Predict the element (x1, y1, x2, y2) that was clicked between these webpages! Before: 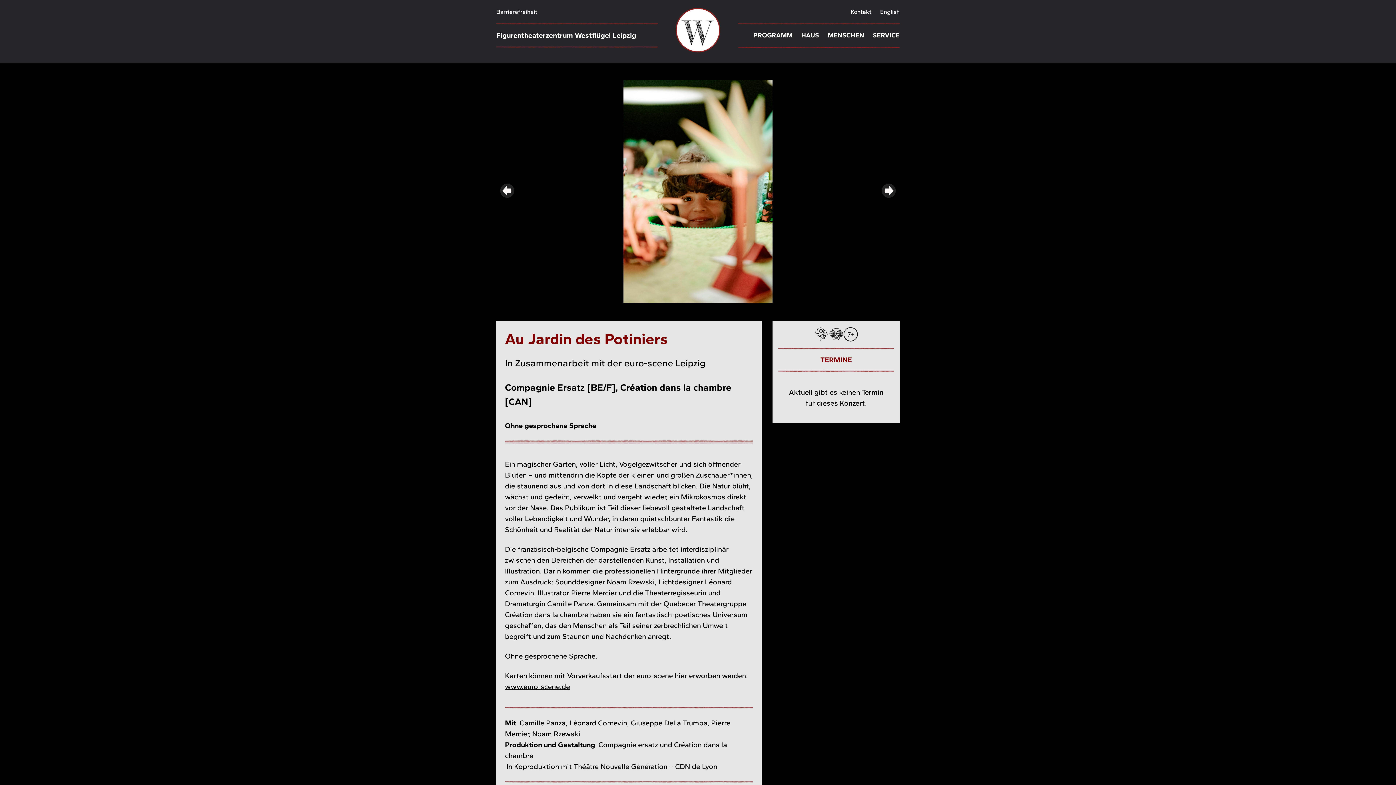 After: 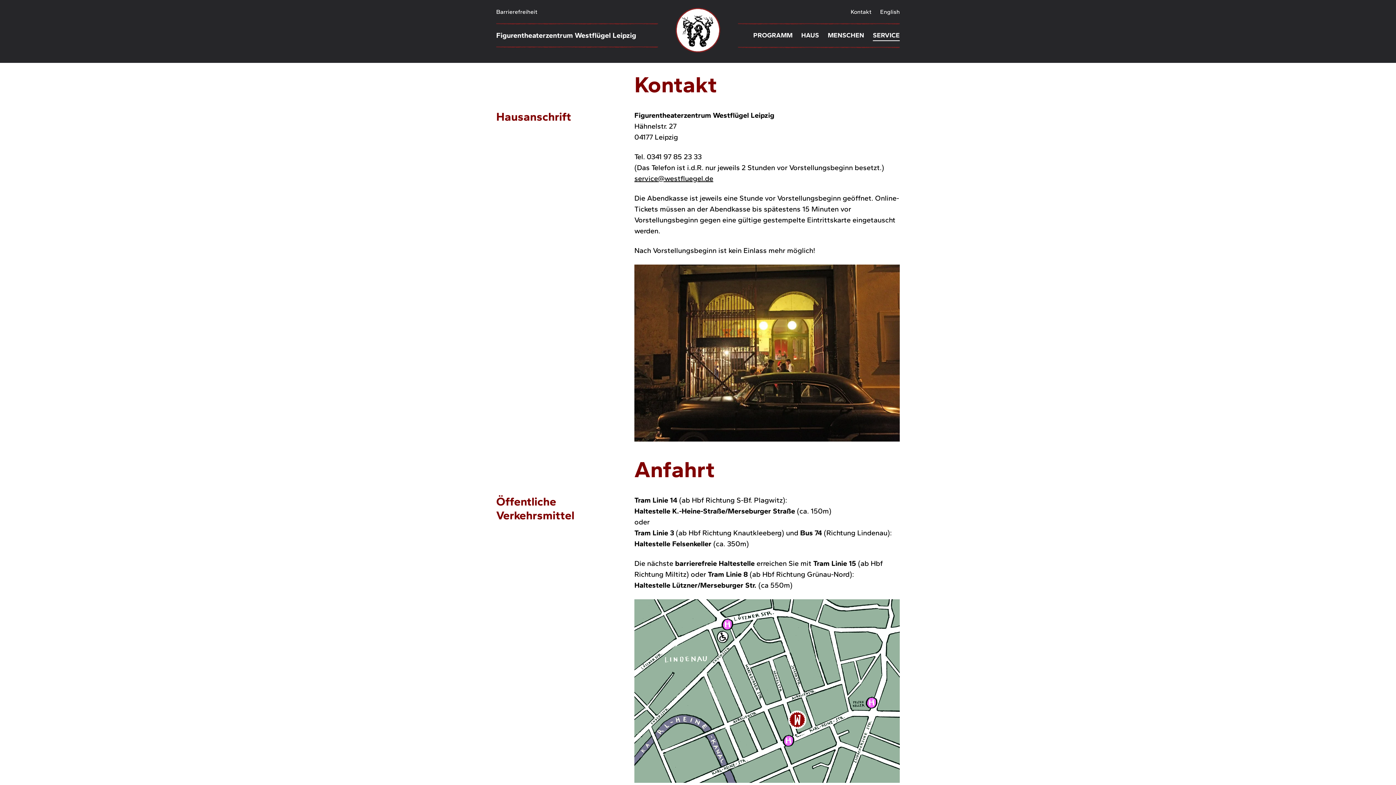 Action: bbox: (850, 8, 871, 15) label: Kontakt